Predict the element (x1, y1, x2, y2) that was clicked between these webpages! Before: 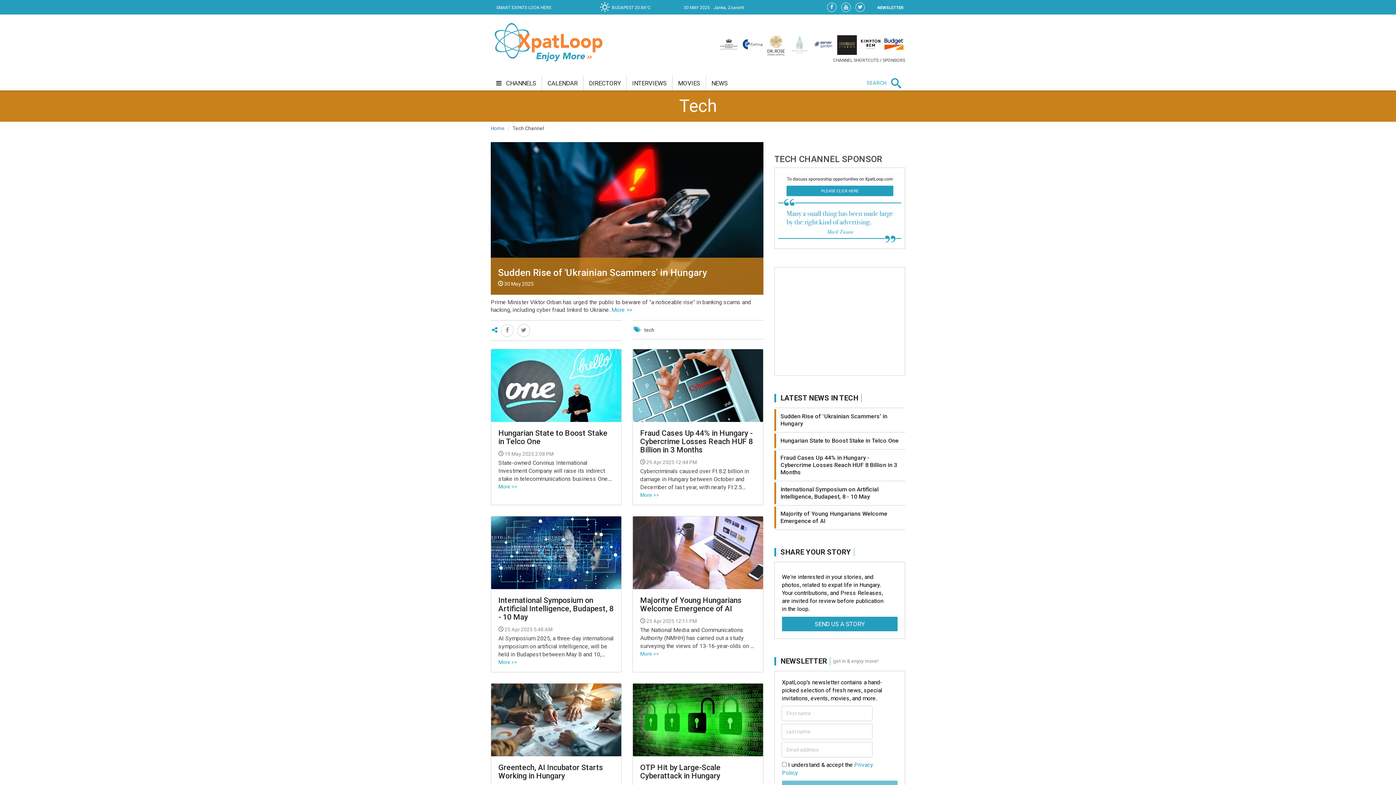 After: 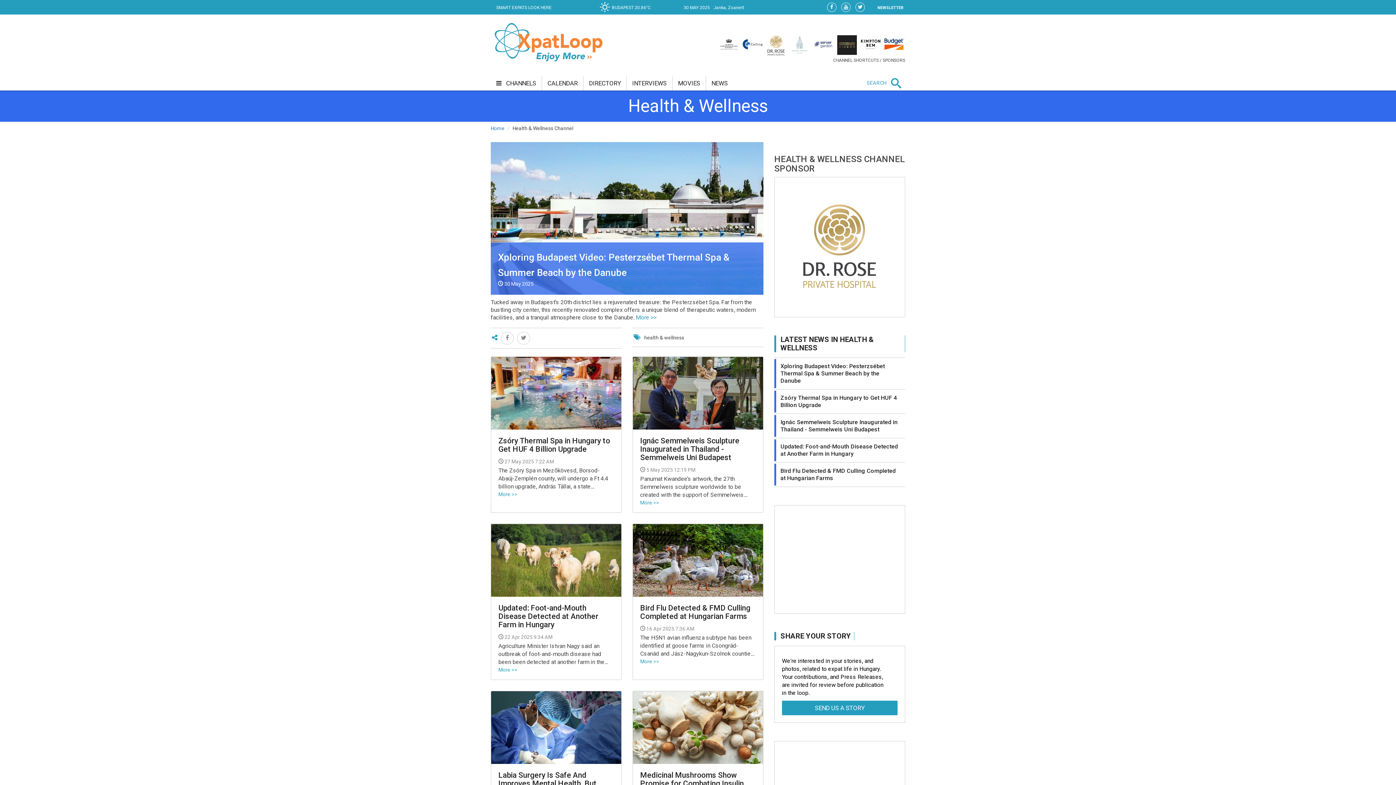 Action: bbox: (766, 35, 786, 56)